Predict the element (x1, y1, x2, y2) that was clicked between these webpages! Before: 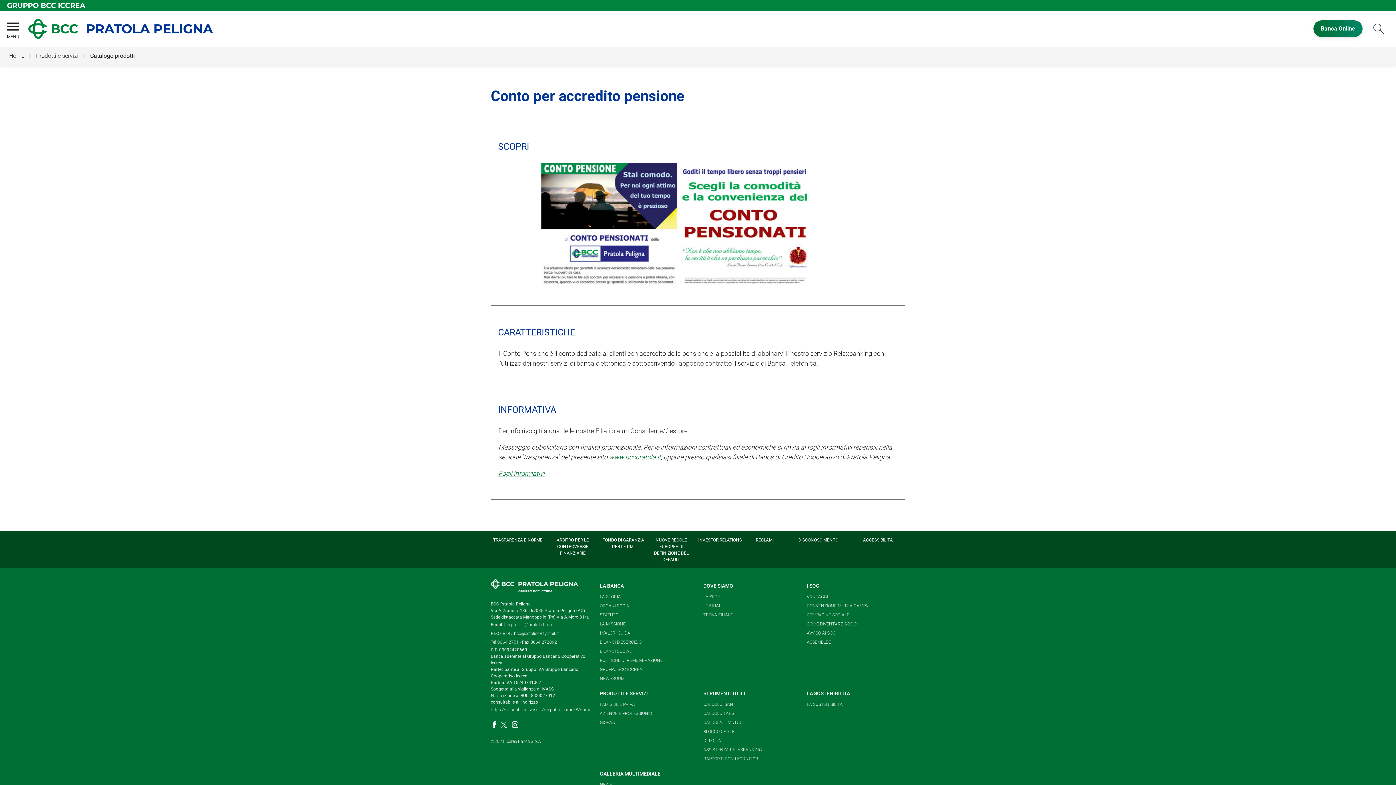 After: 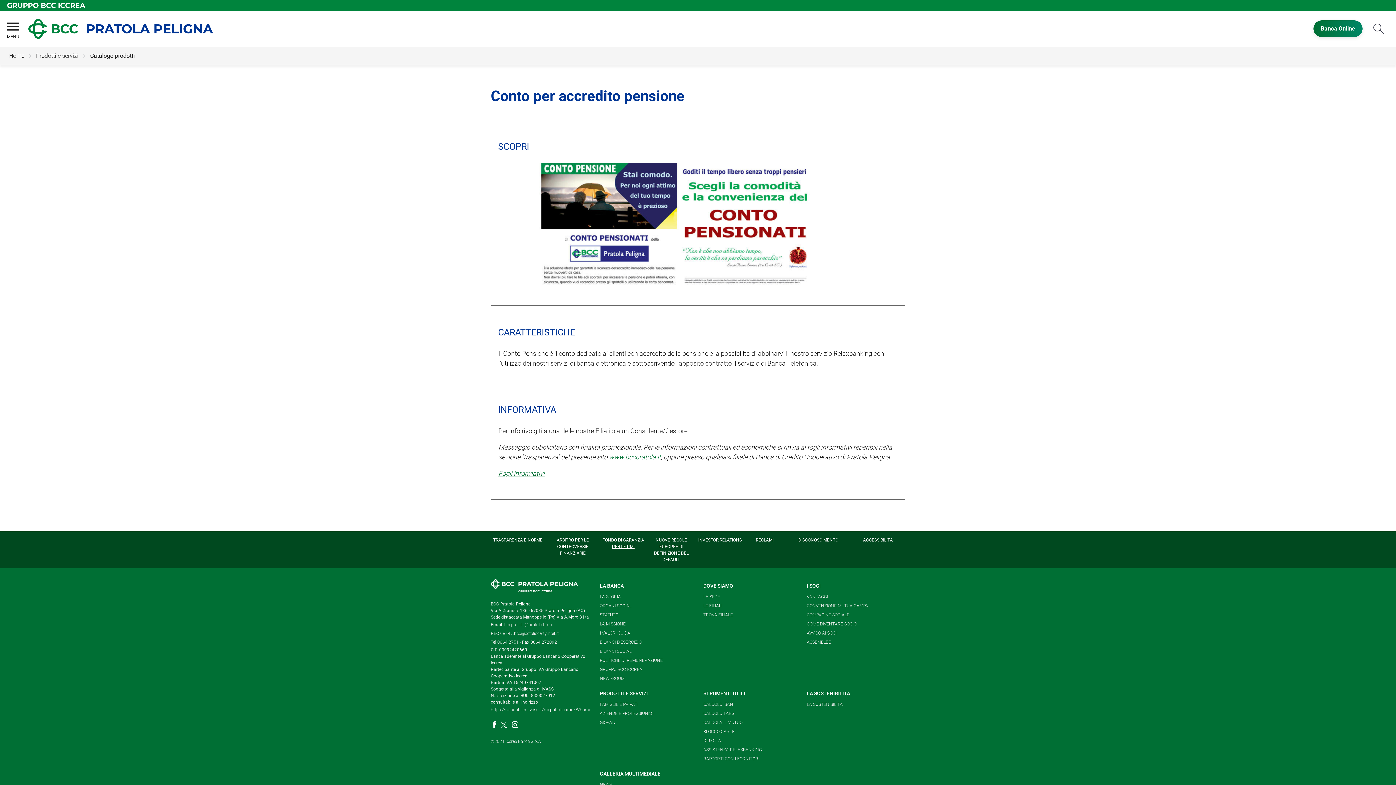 Action: bbox: (601, 531, 645, 555) label: FONDO DI GARANZIA PER LE PMI